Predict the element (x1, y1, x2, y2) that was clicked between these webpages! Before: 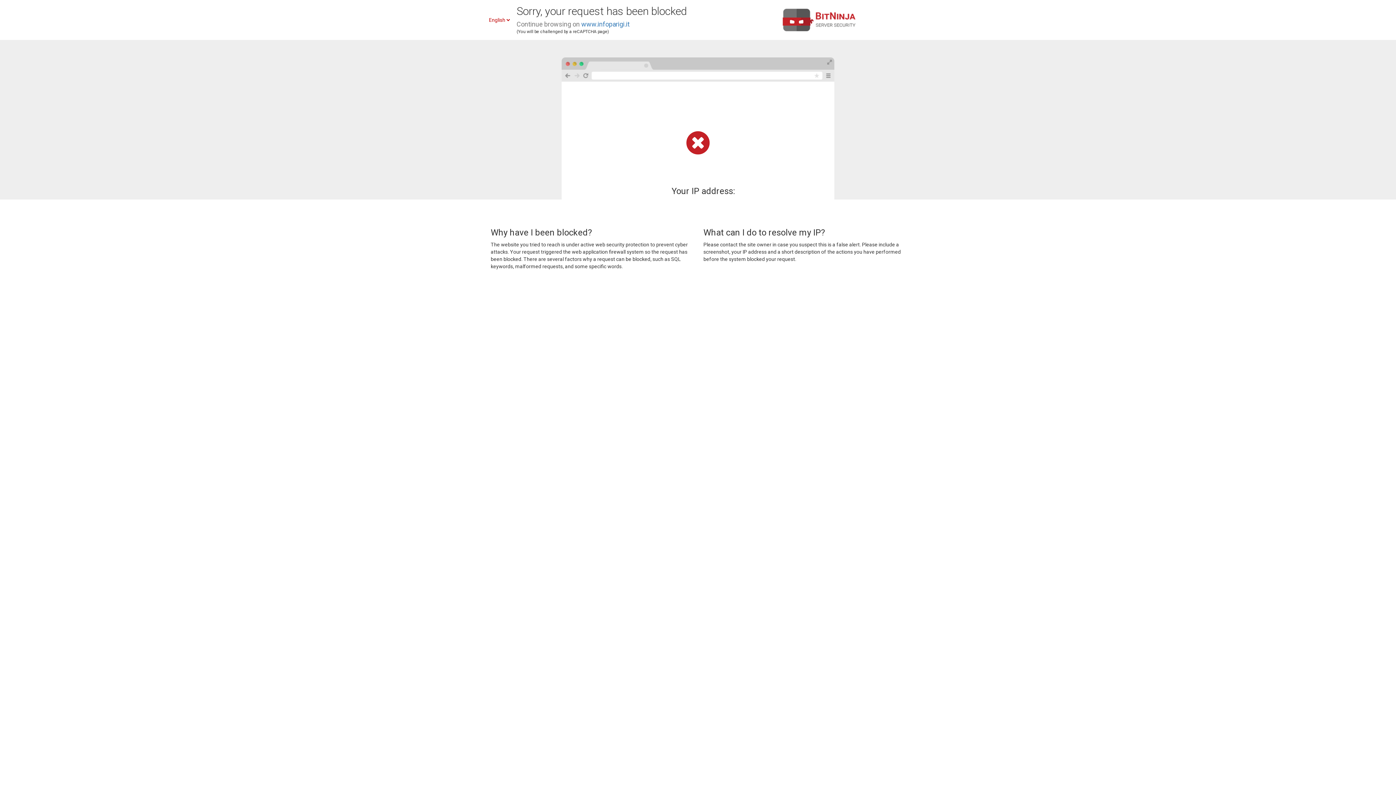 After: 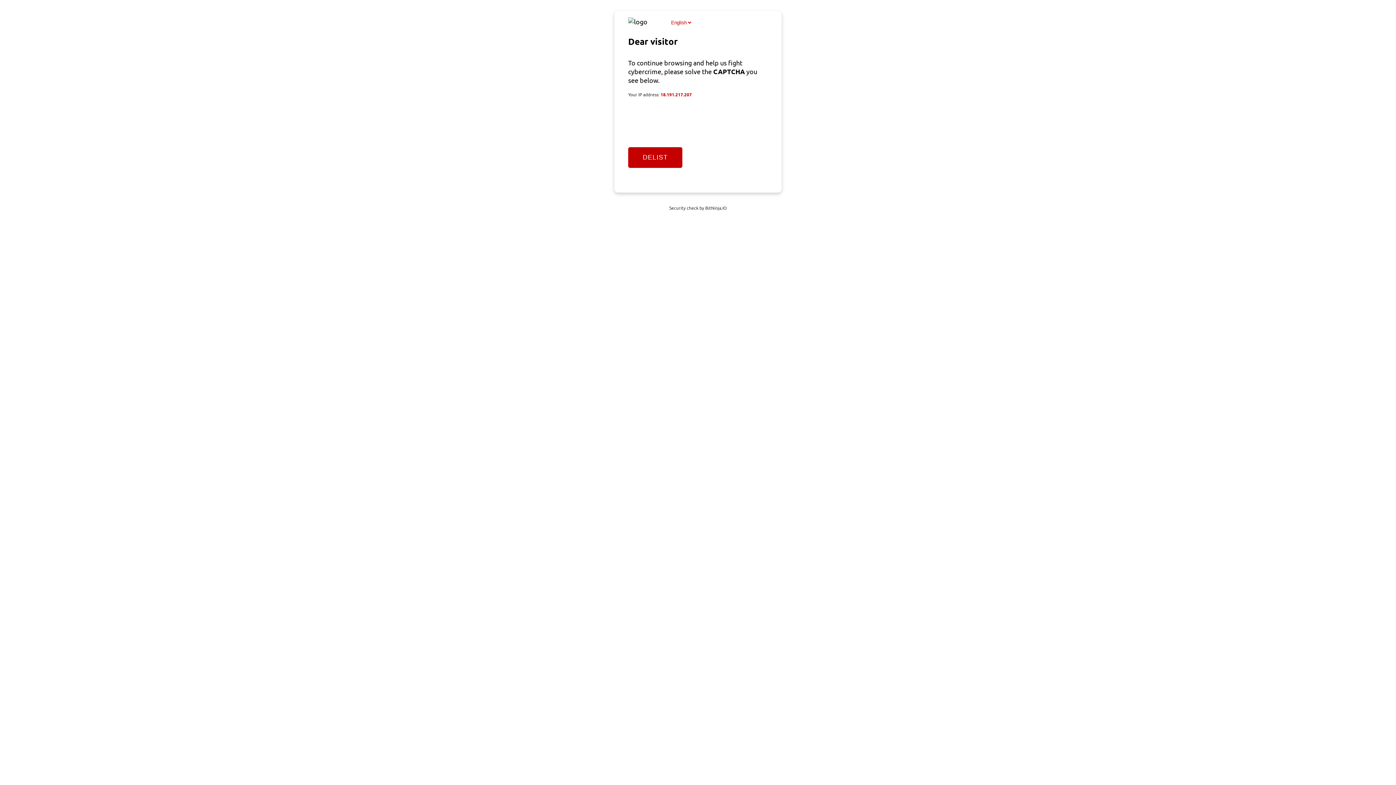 Action: label: www.infoparigi.it bbox: (581, 20, 629, 28)